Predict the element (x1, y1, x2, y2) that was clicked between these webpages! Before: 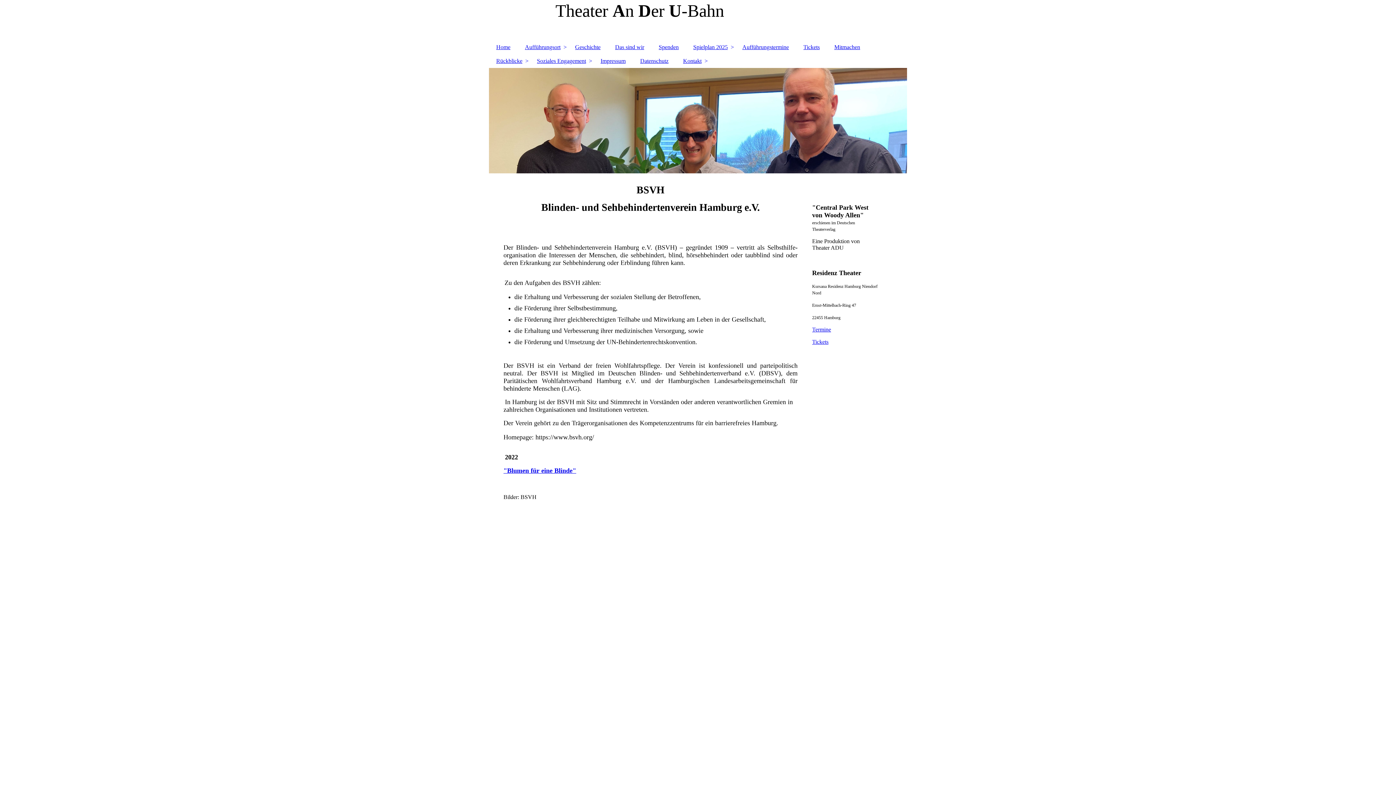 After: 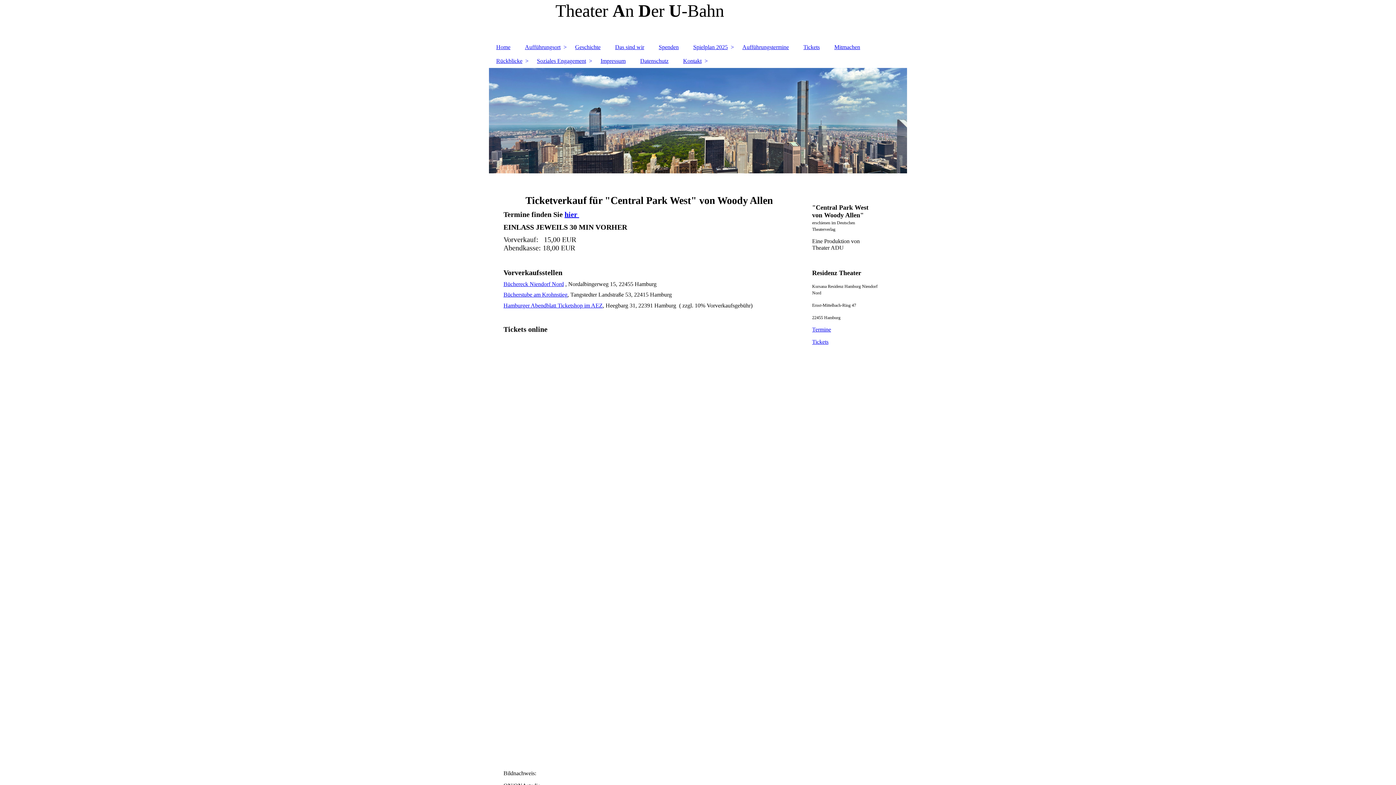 Action: label: Tickets bbox: (812, 338, 828, 345)